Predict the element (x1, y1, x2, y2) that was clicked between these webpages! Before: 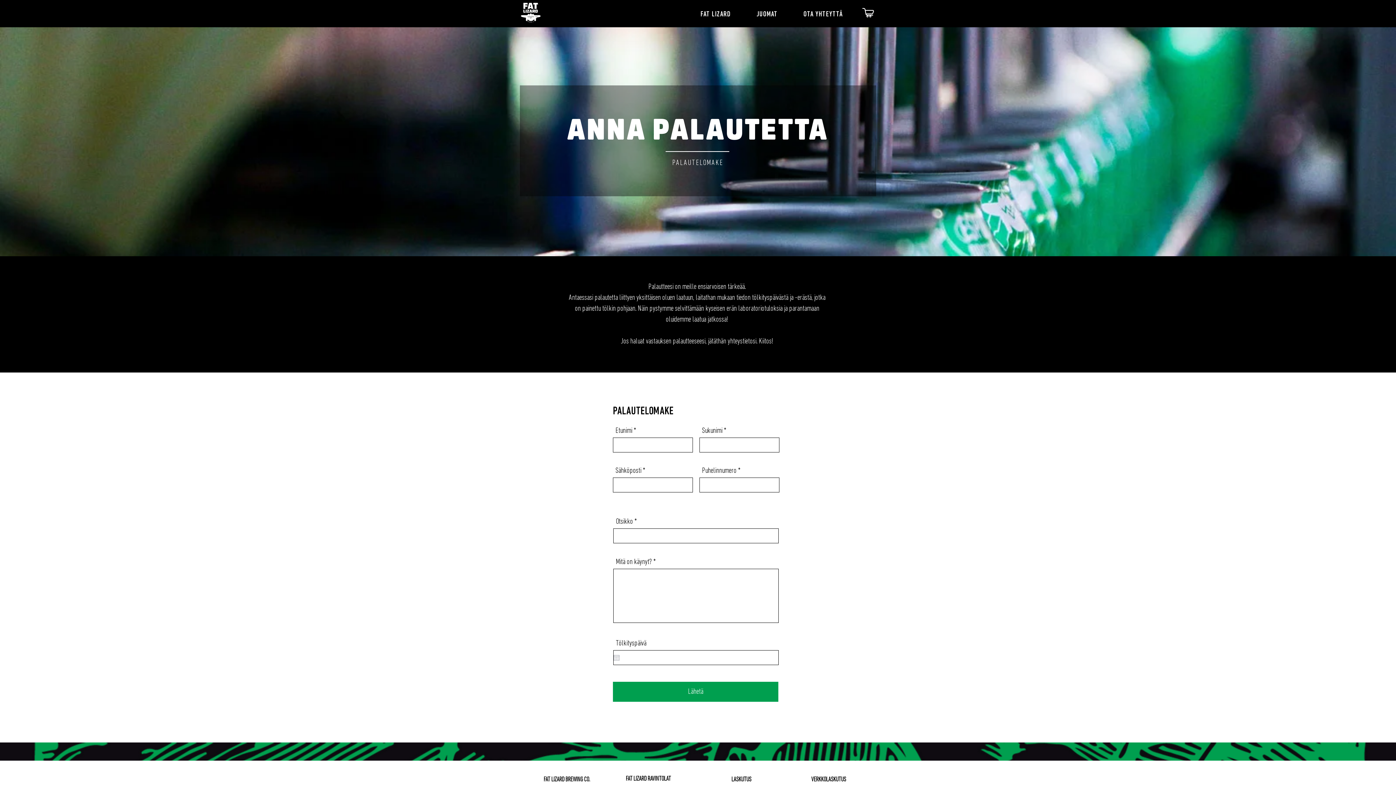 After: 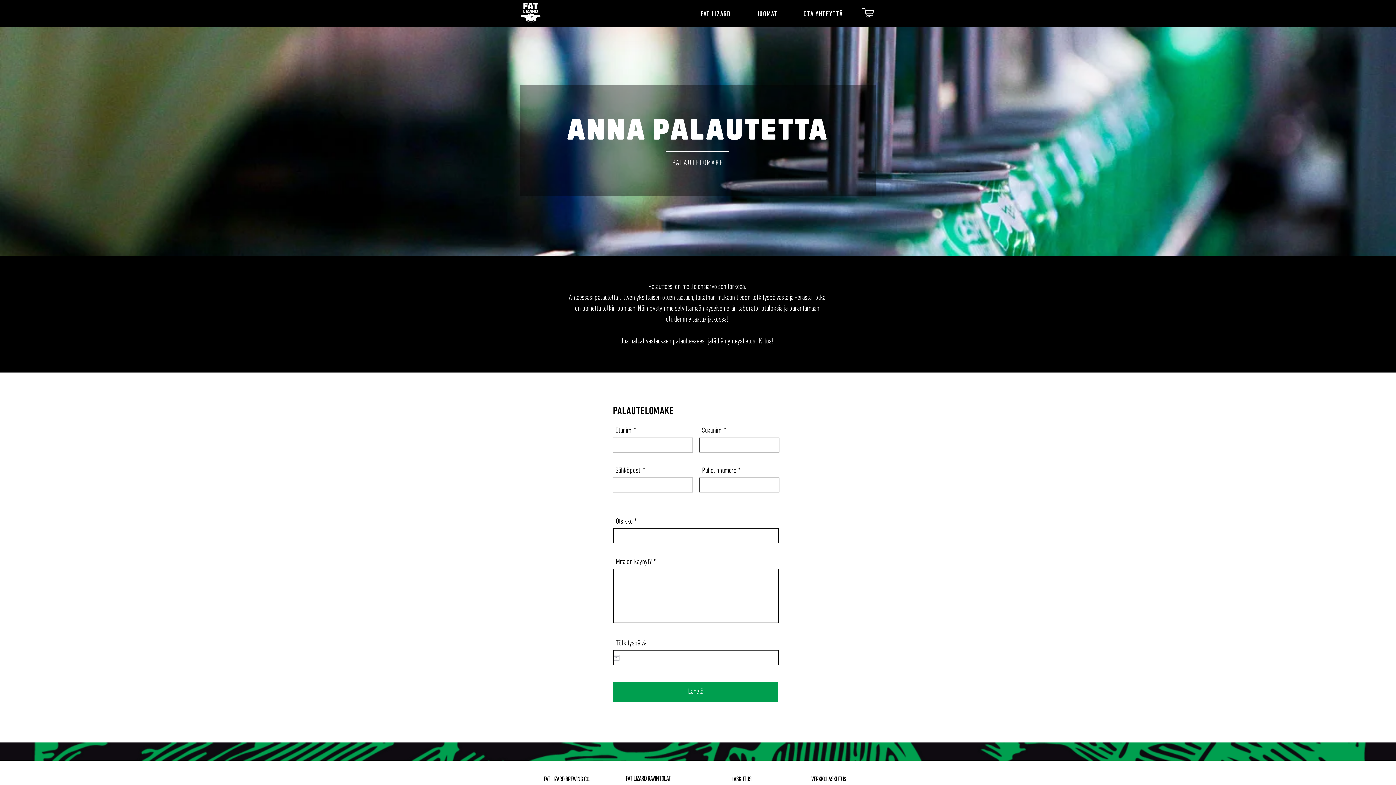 Action: bbox: (753, 5, 797, 23) label: JUOMAT